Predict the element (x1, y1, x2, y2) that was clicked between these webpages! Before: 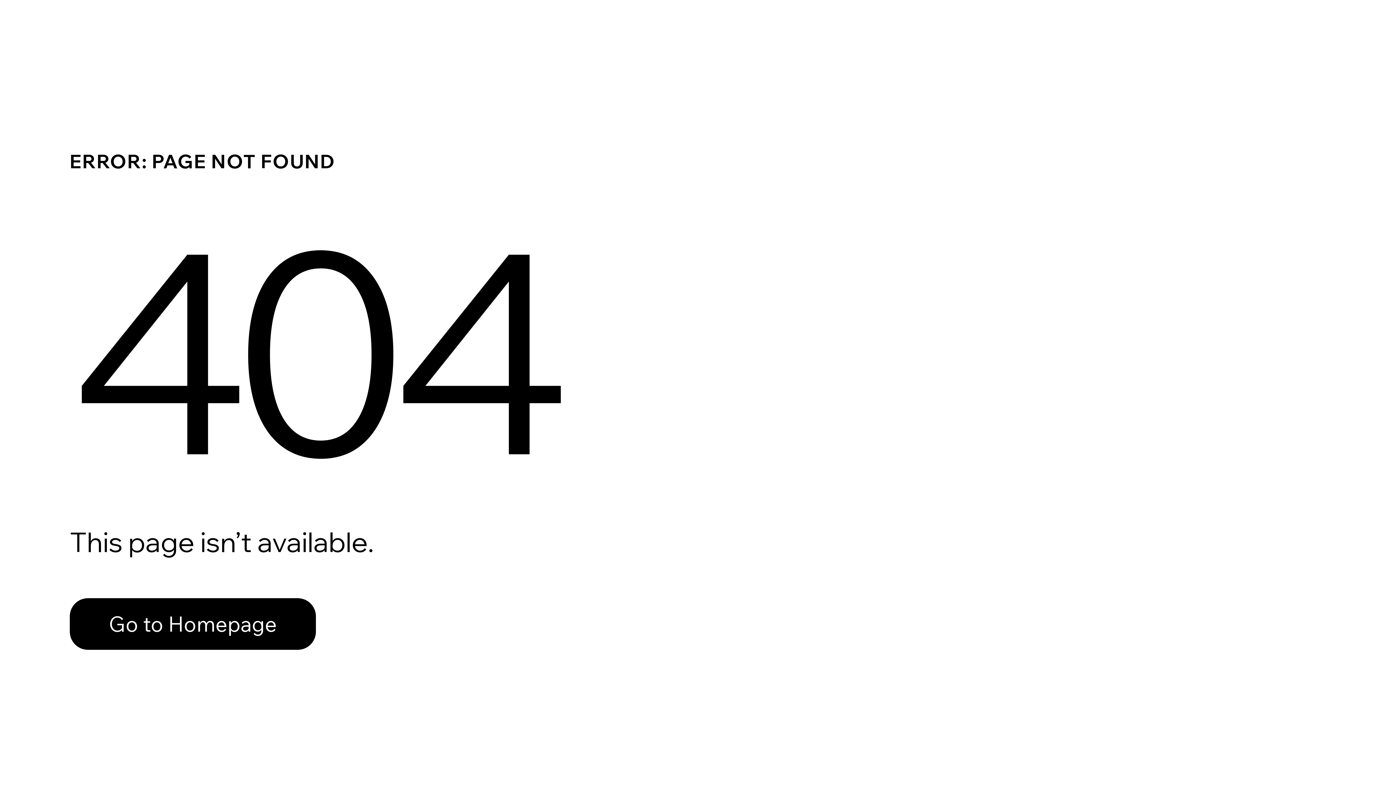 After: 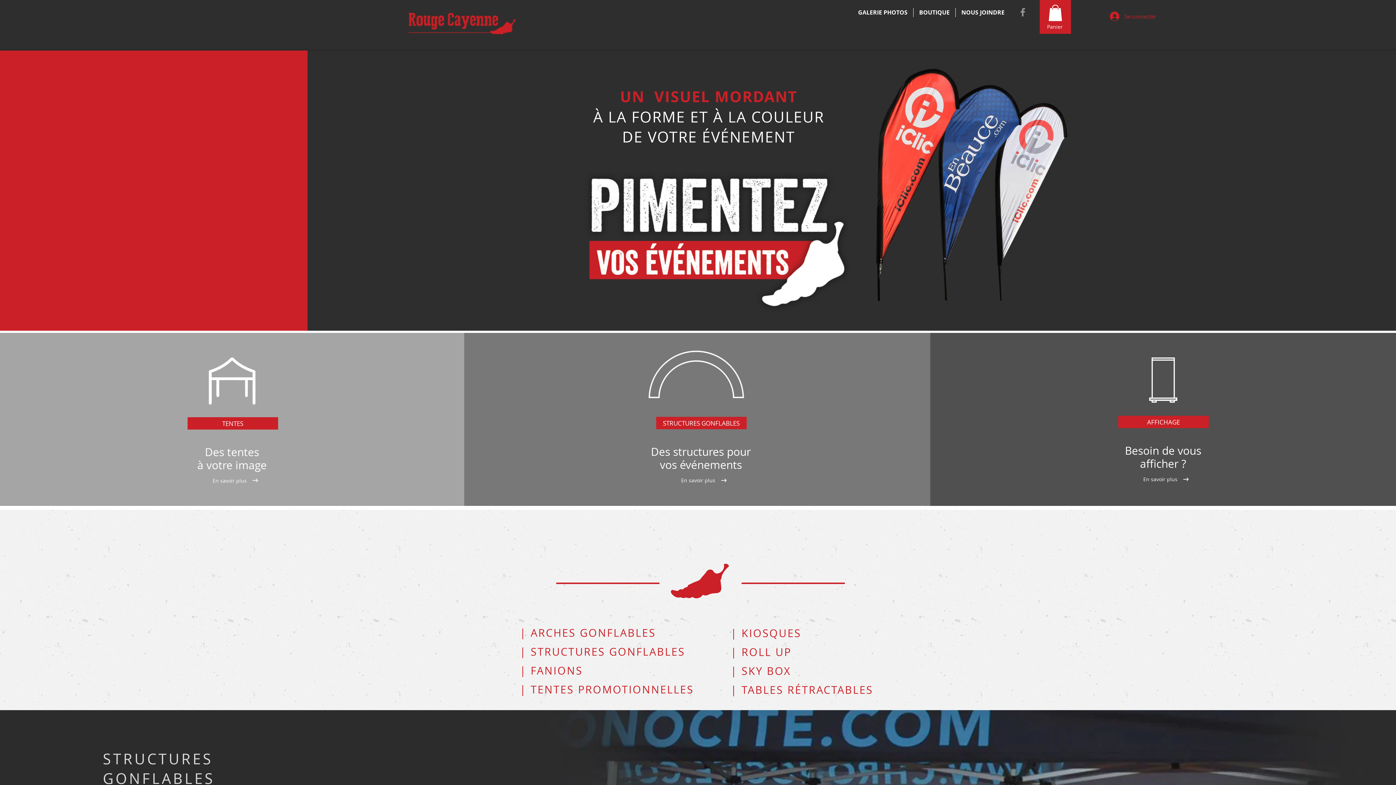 Action: label: Go to Homepage bbox: (69, 582, 768, 659)